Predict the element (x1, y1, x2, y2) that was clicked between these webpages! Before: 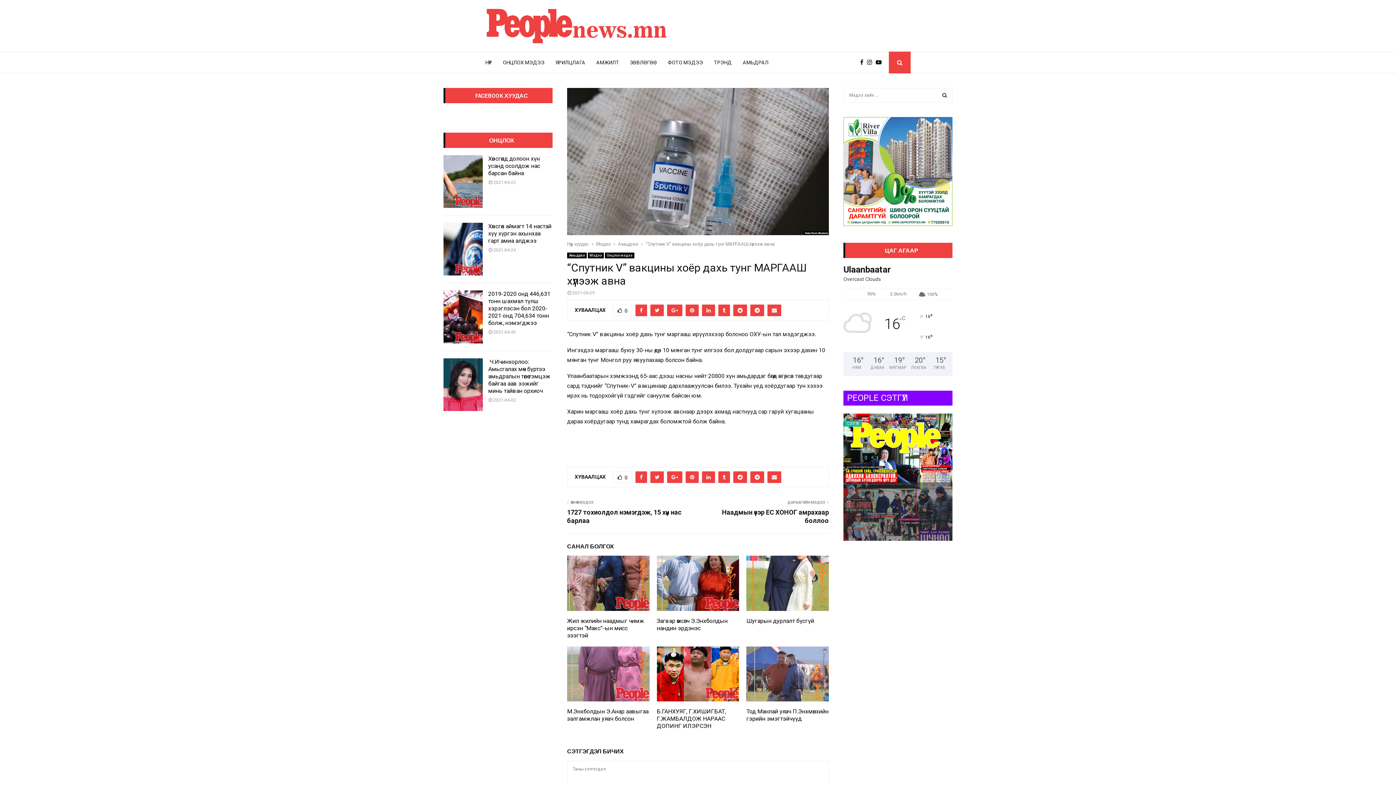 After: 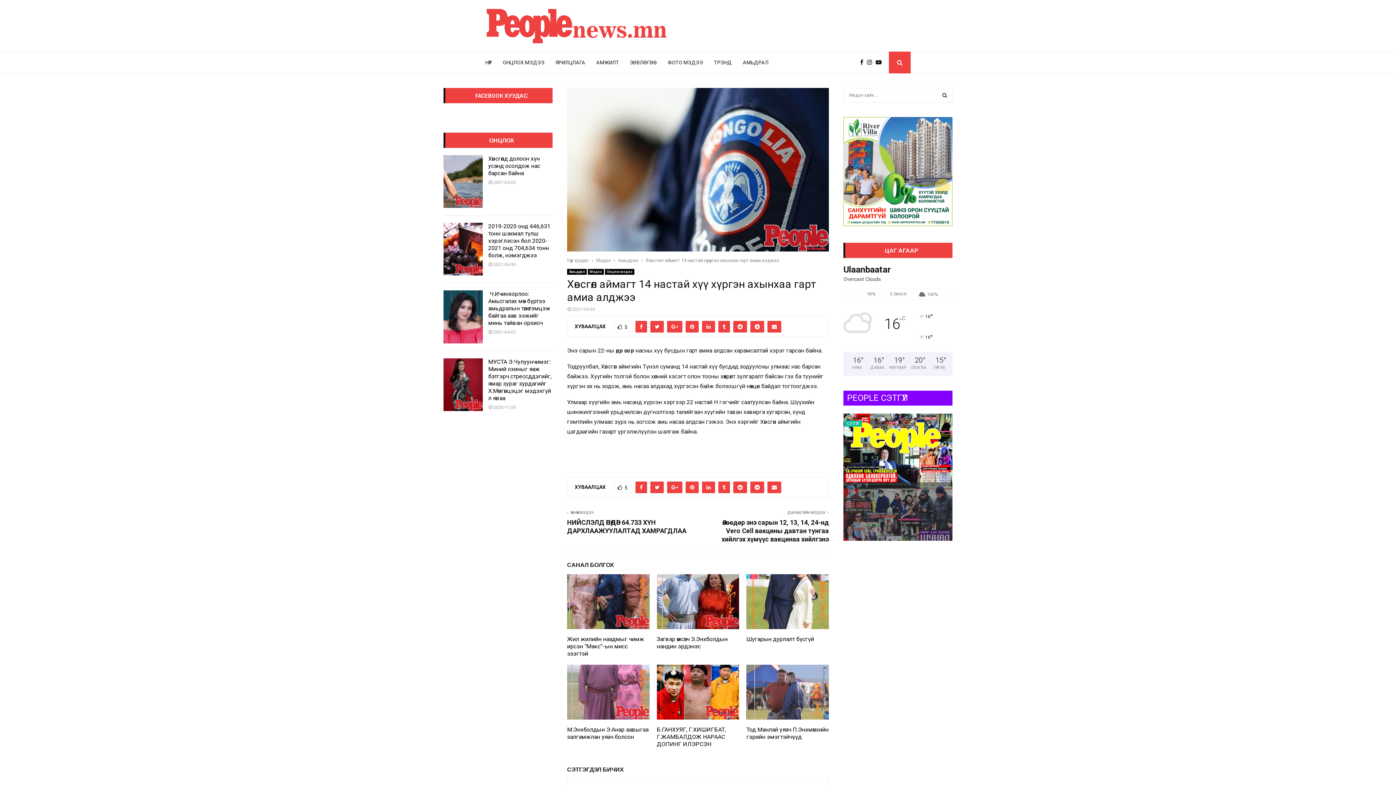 Action: label: Хөвсгөл аймагт 14 настай хүү хүргэн ахынхаа гарт амиа алджээ bbox: (488, 223, 551, 244)